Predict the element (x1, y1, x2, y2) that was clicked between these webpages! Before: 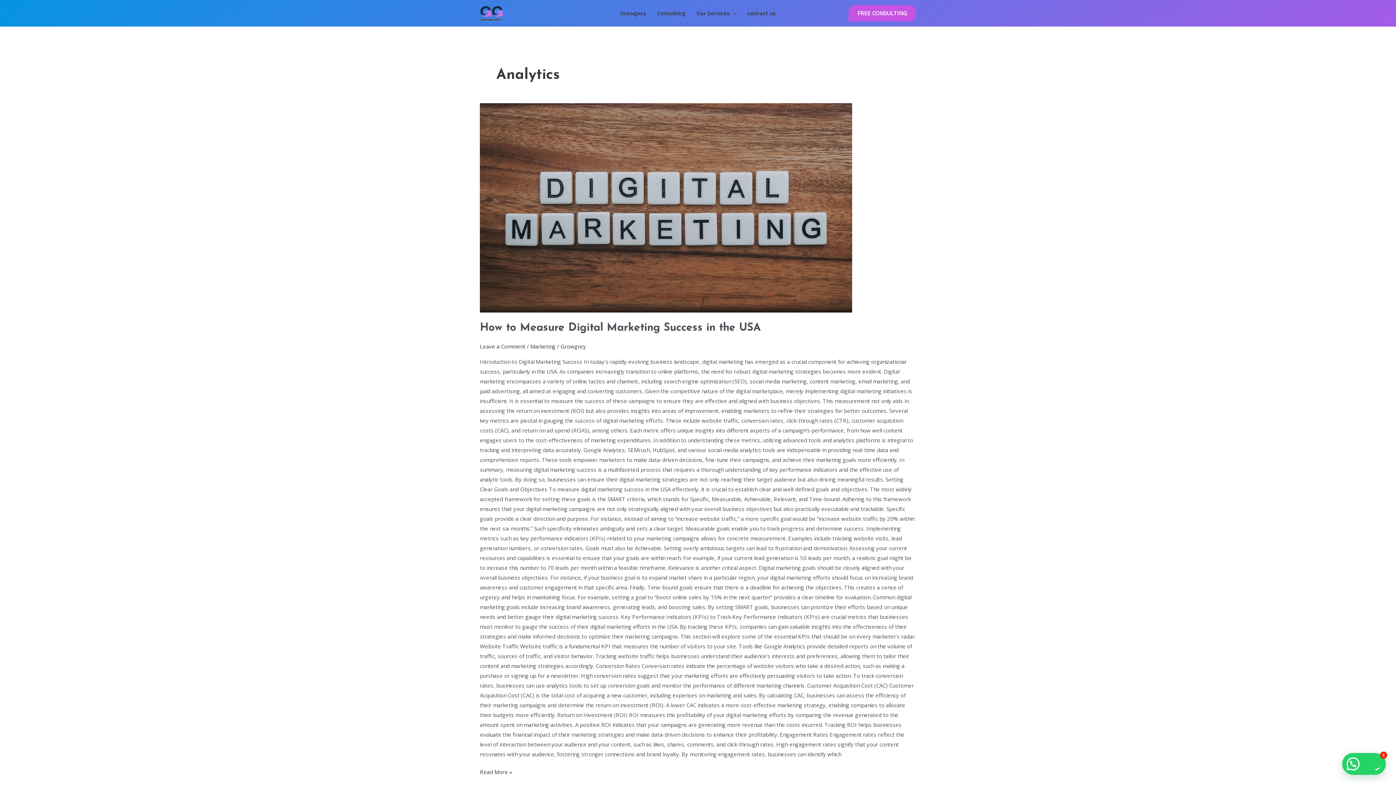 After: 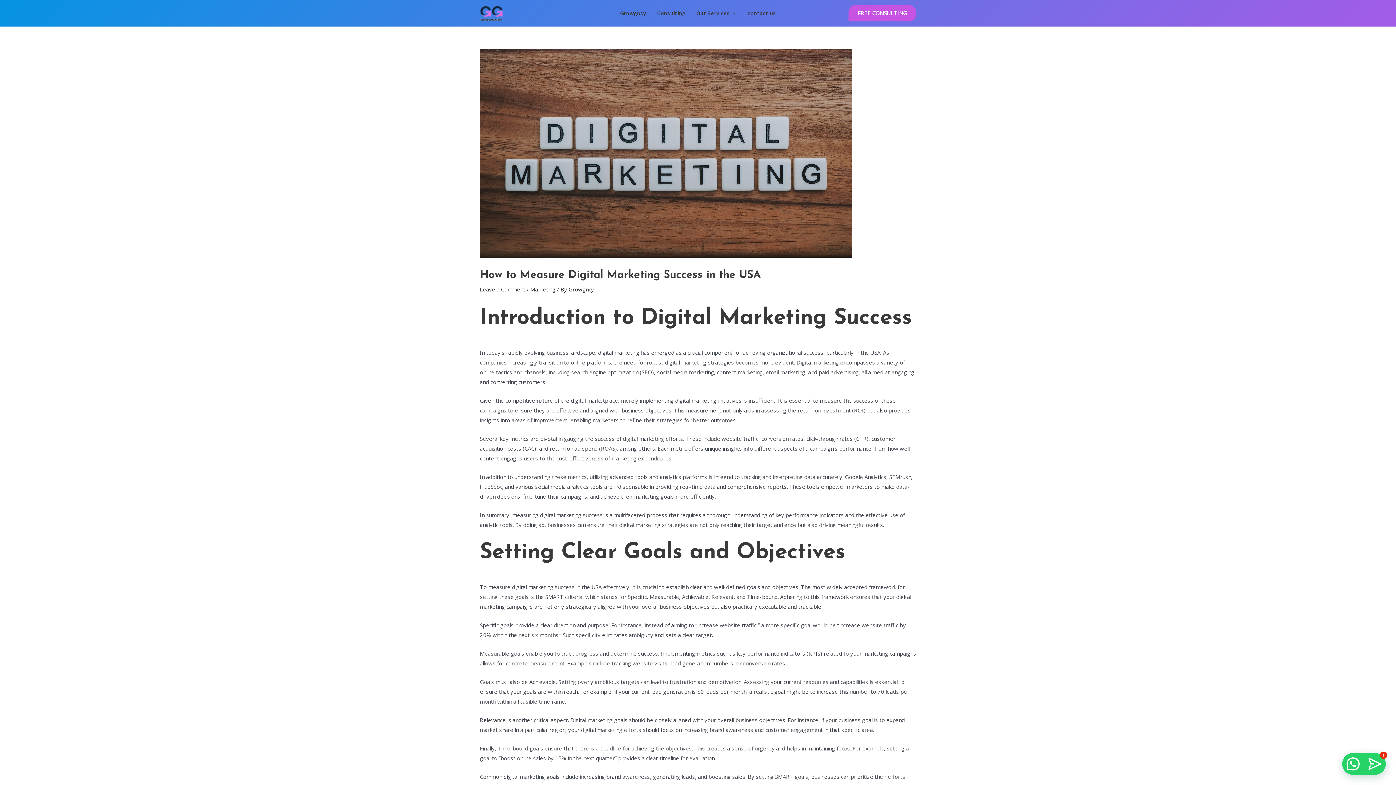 Action: bbox: (480, 103, 916, 312)